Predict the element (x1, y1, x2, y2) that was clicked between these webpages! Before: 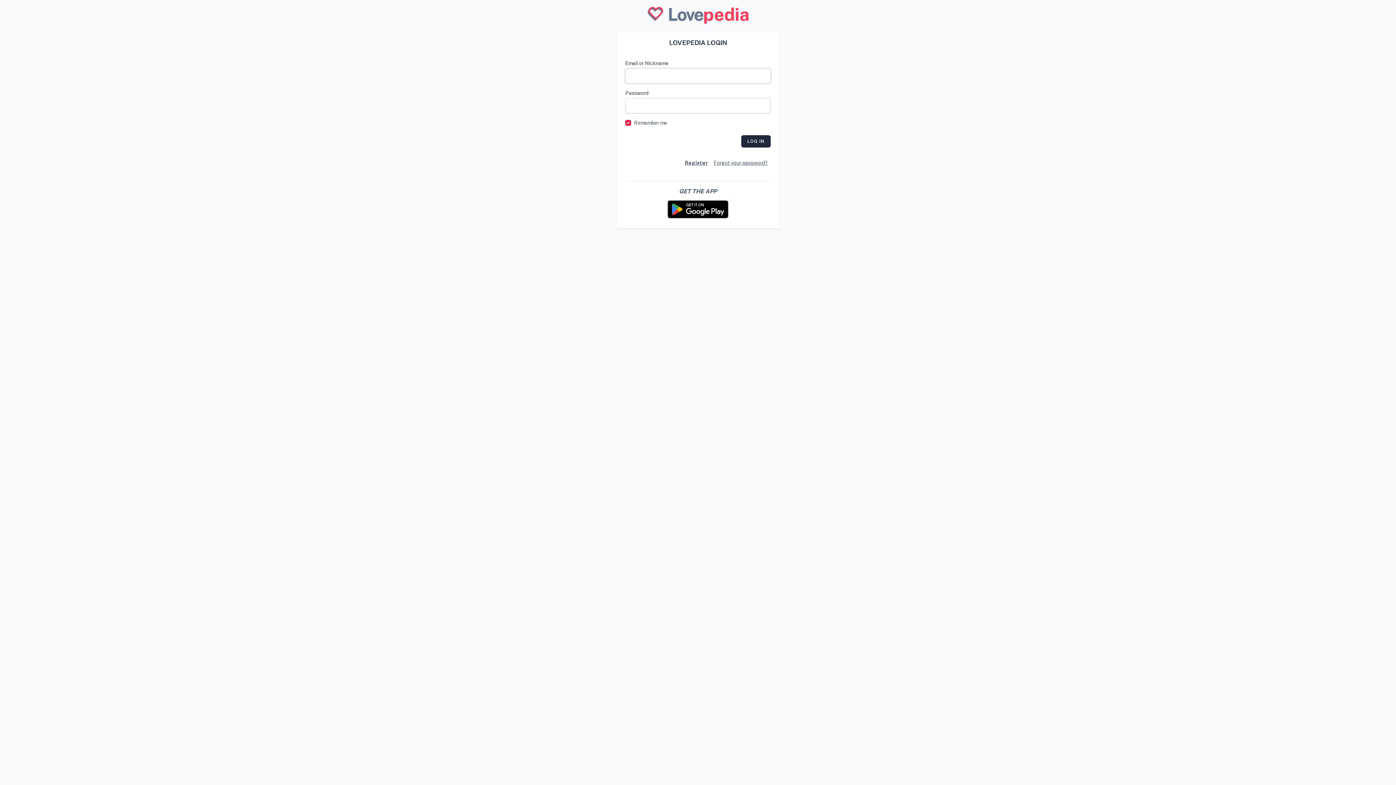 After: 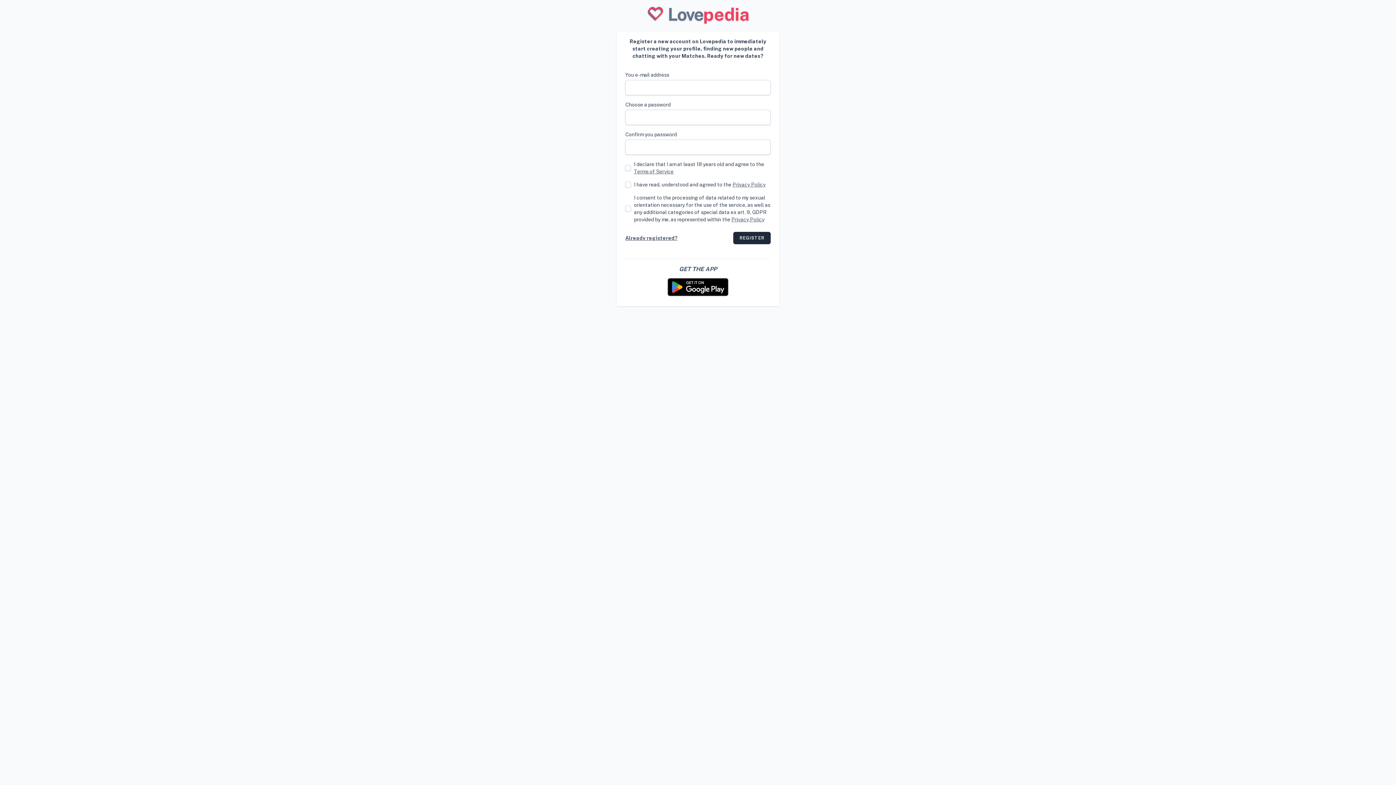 Action: bbox: (685, 159, 708, 166) label: Register